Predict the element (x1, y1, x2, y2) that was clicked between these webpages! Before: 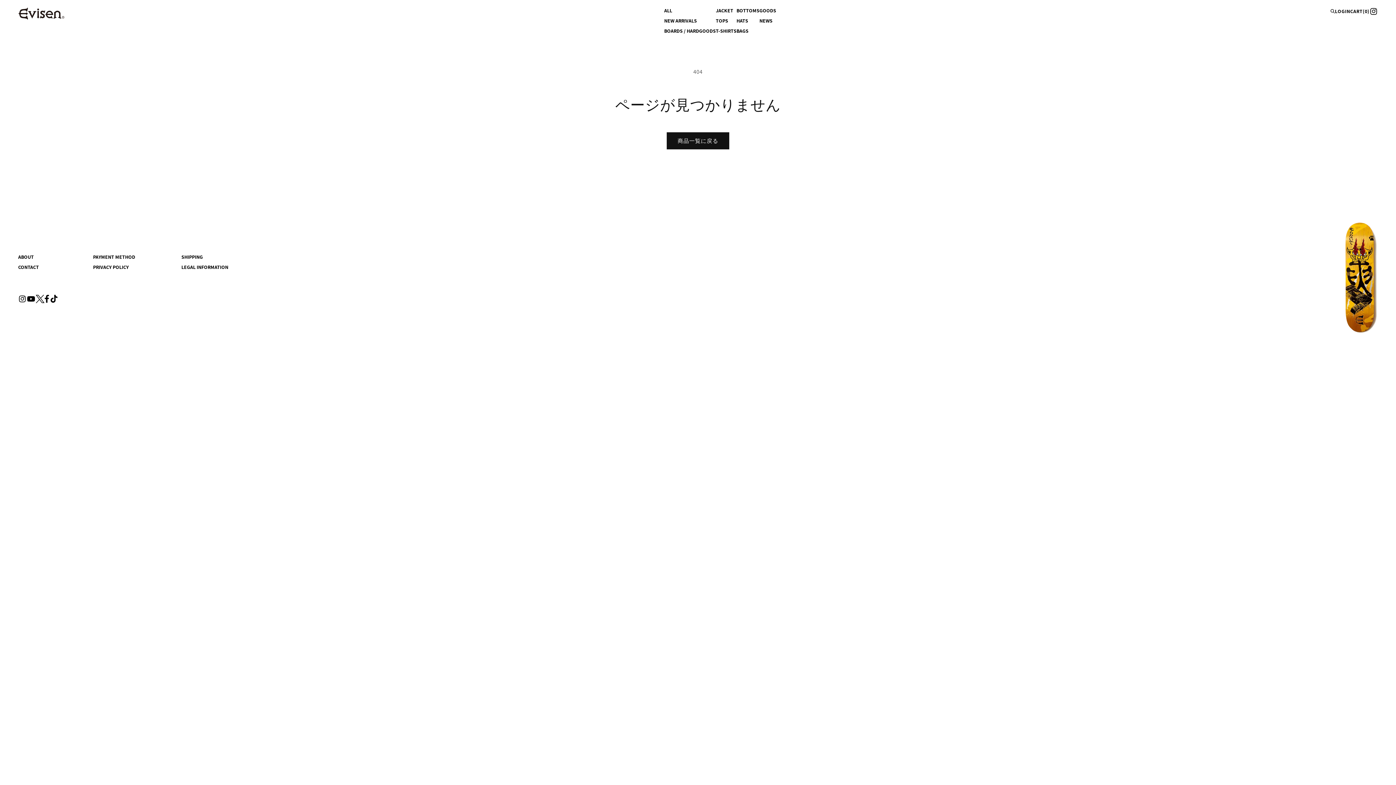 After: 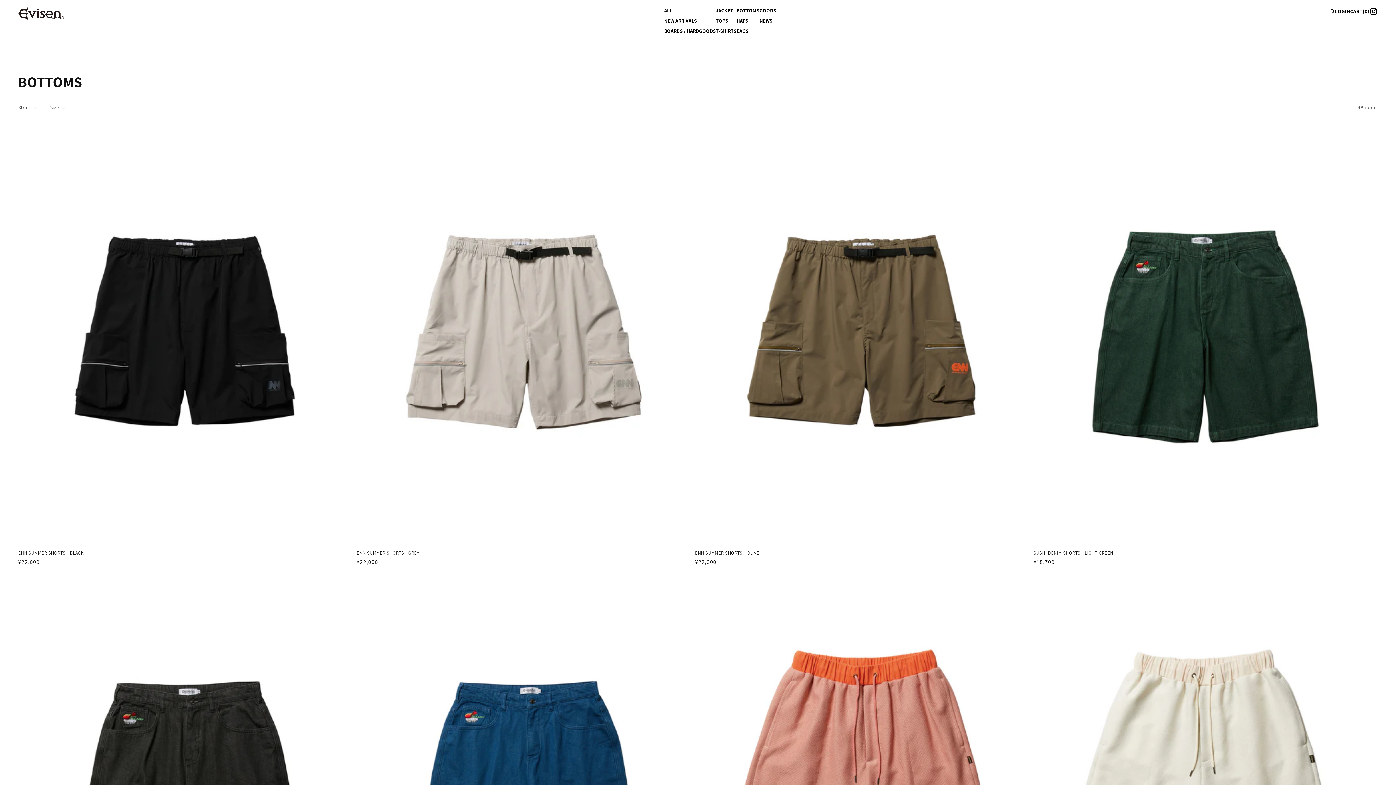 Action: label: BOTTOMS bbox: (736, 7, 759, 13)